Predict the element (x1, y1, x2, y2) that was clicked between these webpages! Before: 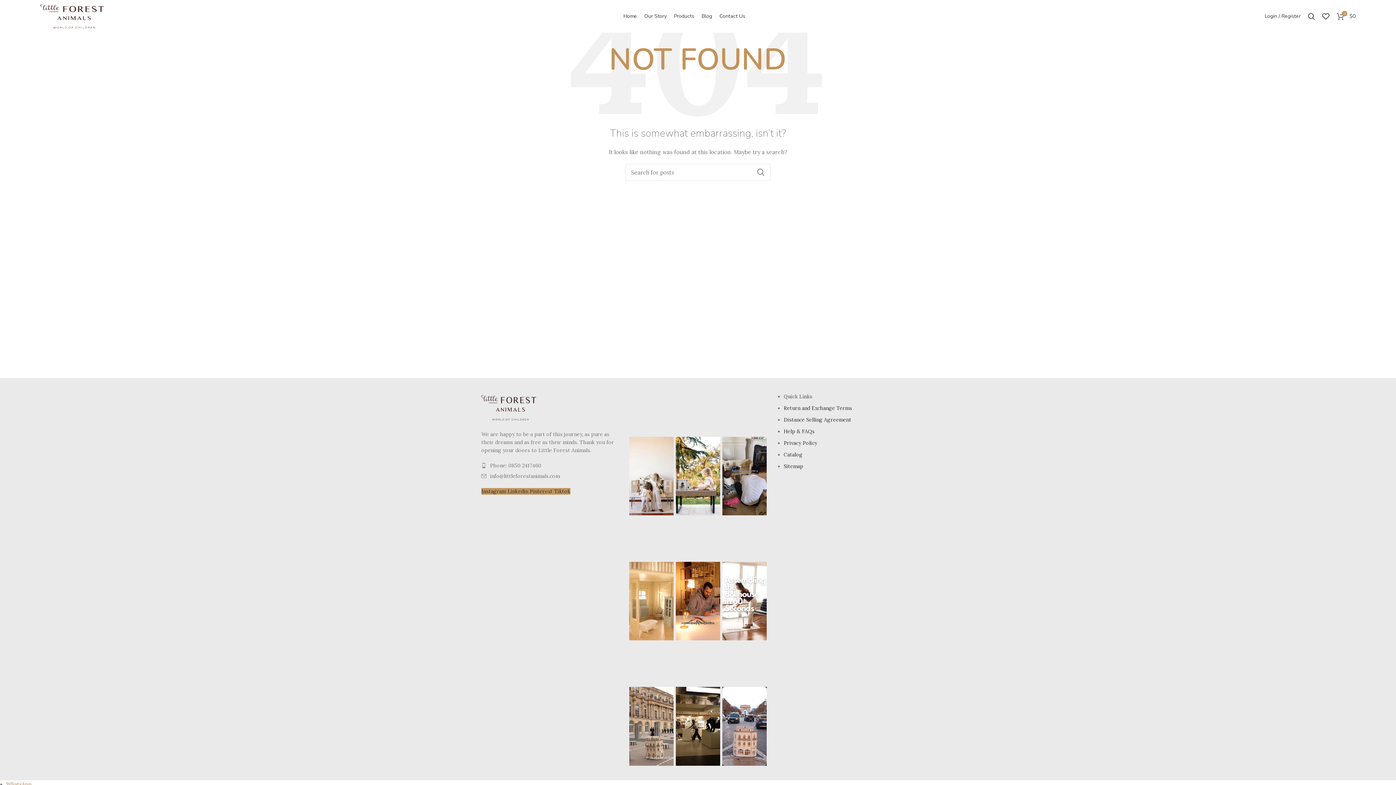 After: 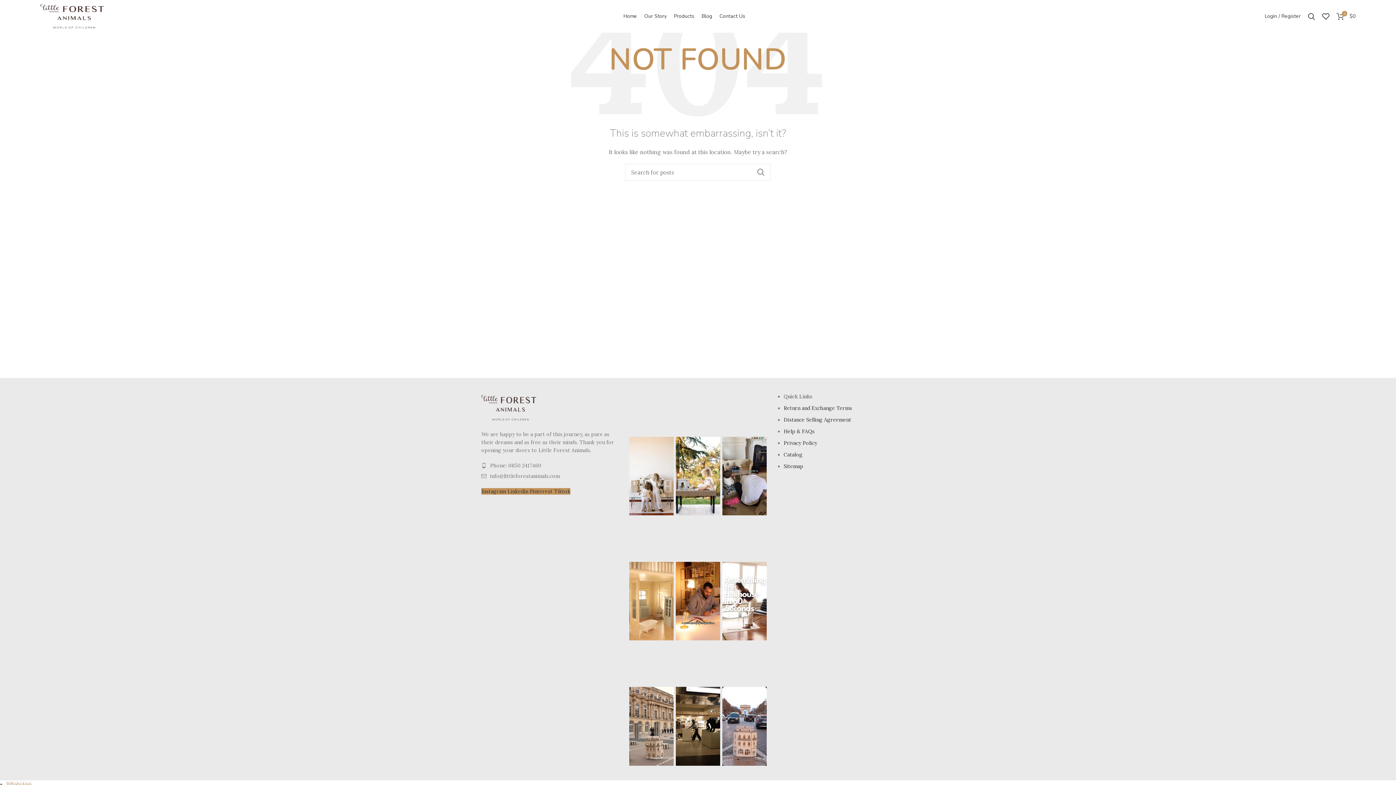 Action: label: List item link bbox: (481, 472, 618, 480)